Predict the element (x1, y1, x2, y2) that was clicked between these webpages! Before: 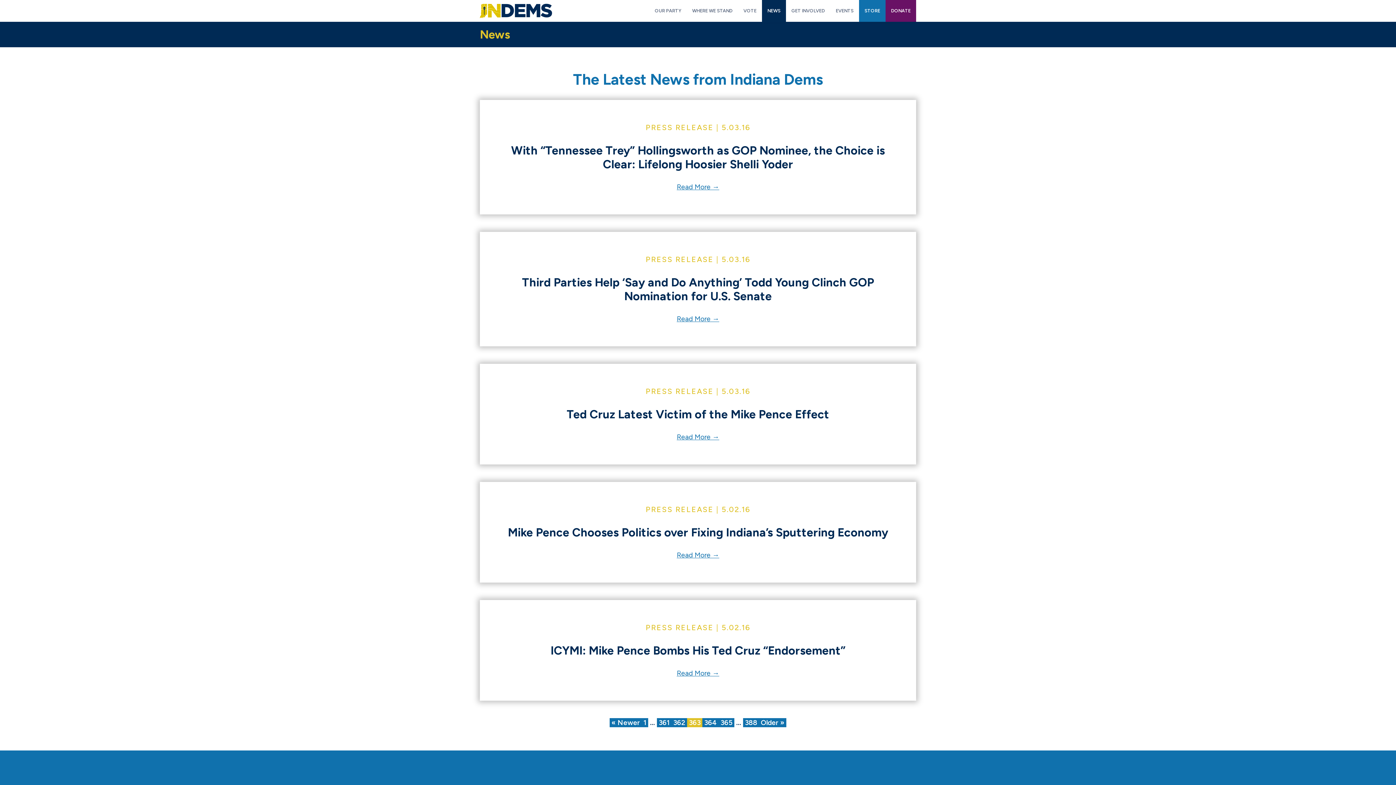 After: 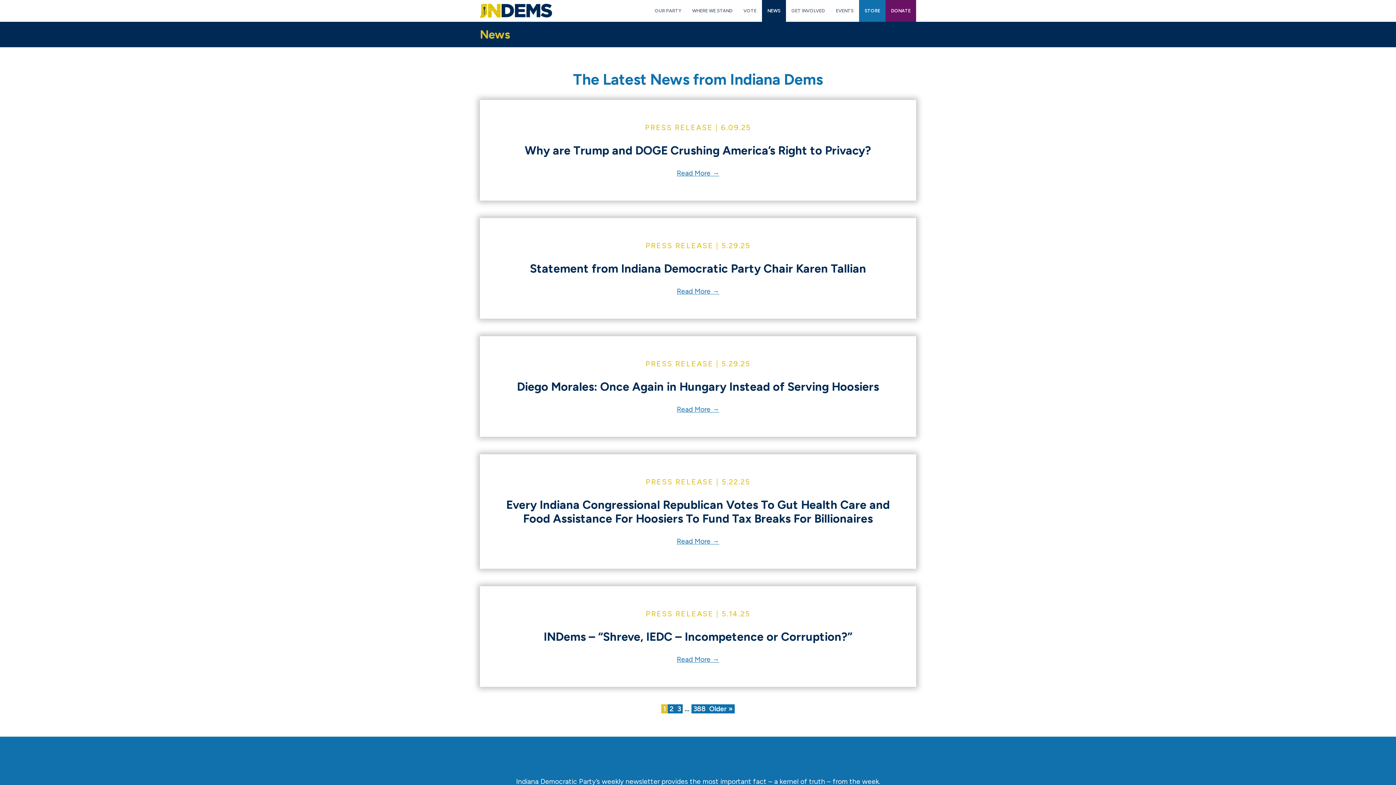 Action: bbox: (762, 0, 786, 21) label: NEWS